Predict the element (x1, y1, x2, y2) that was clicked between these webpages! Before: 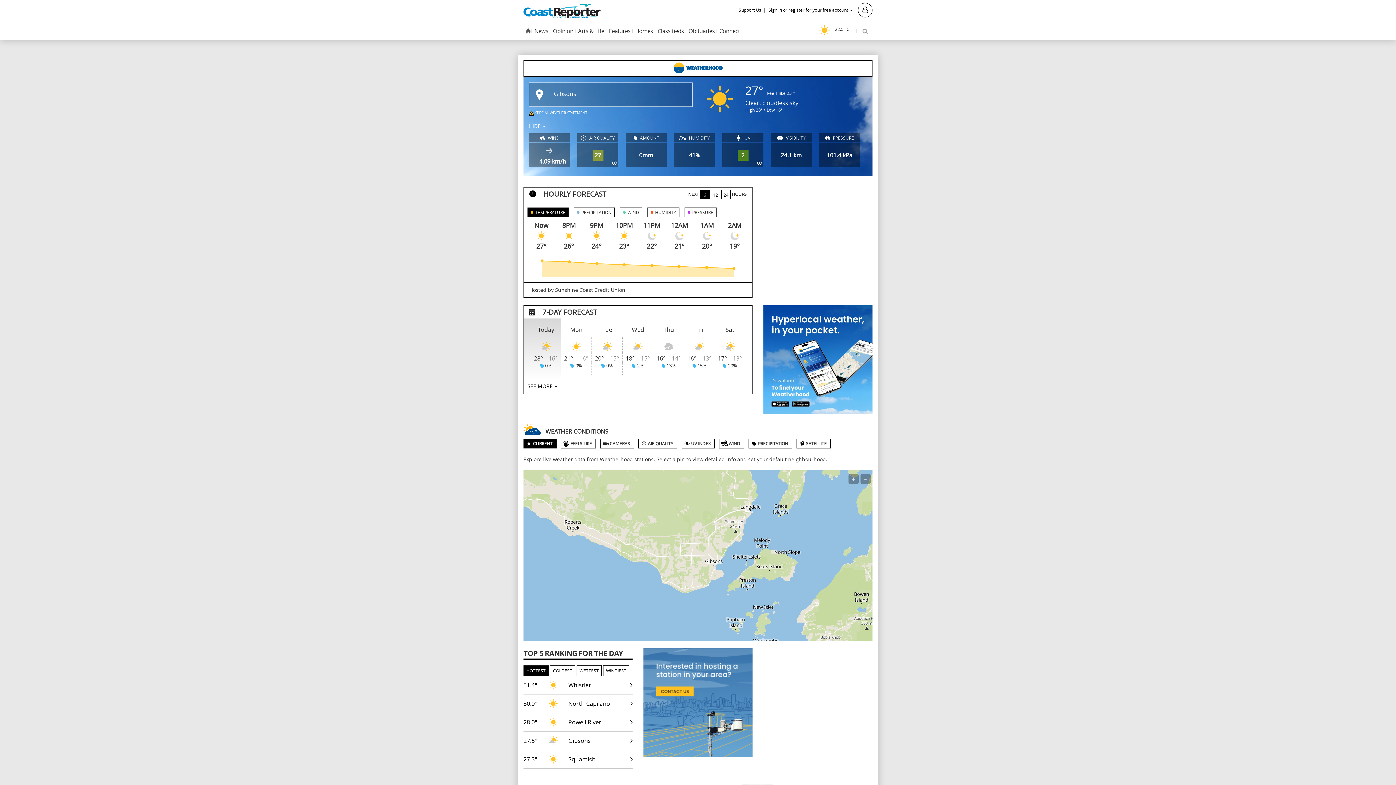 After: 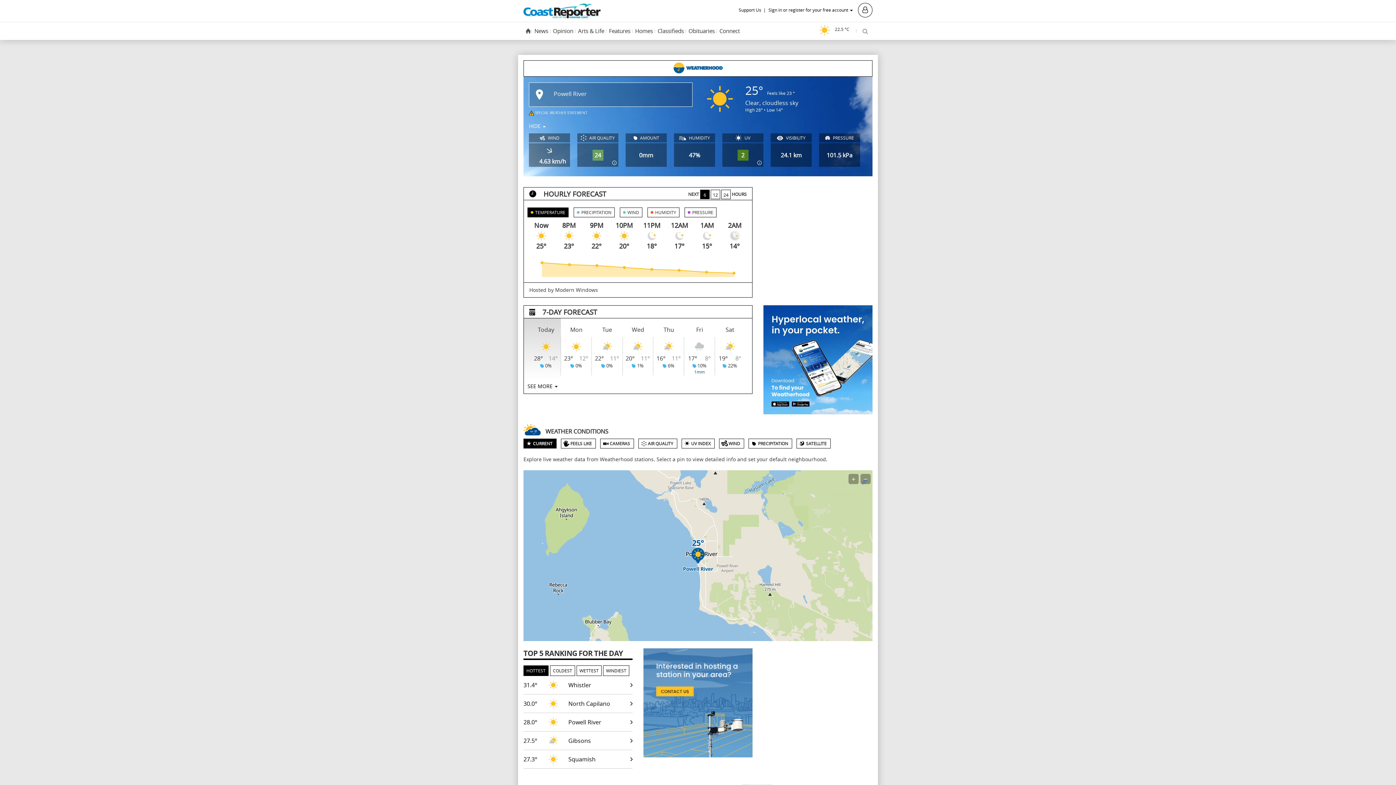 Action: label: 28.0°
Powell River bbox: (523, 717, 632, 732)